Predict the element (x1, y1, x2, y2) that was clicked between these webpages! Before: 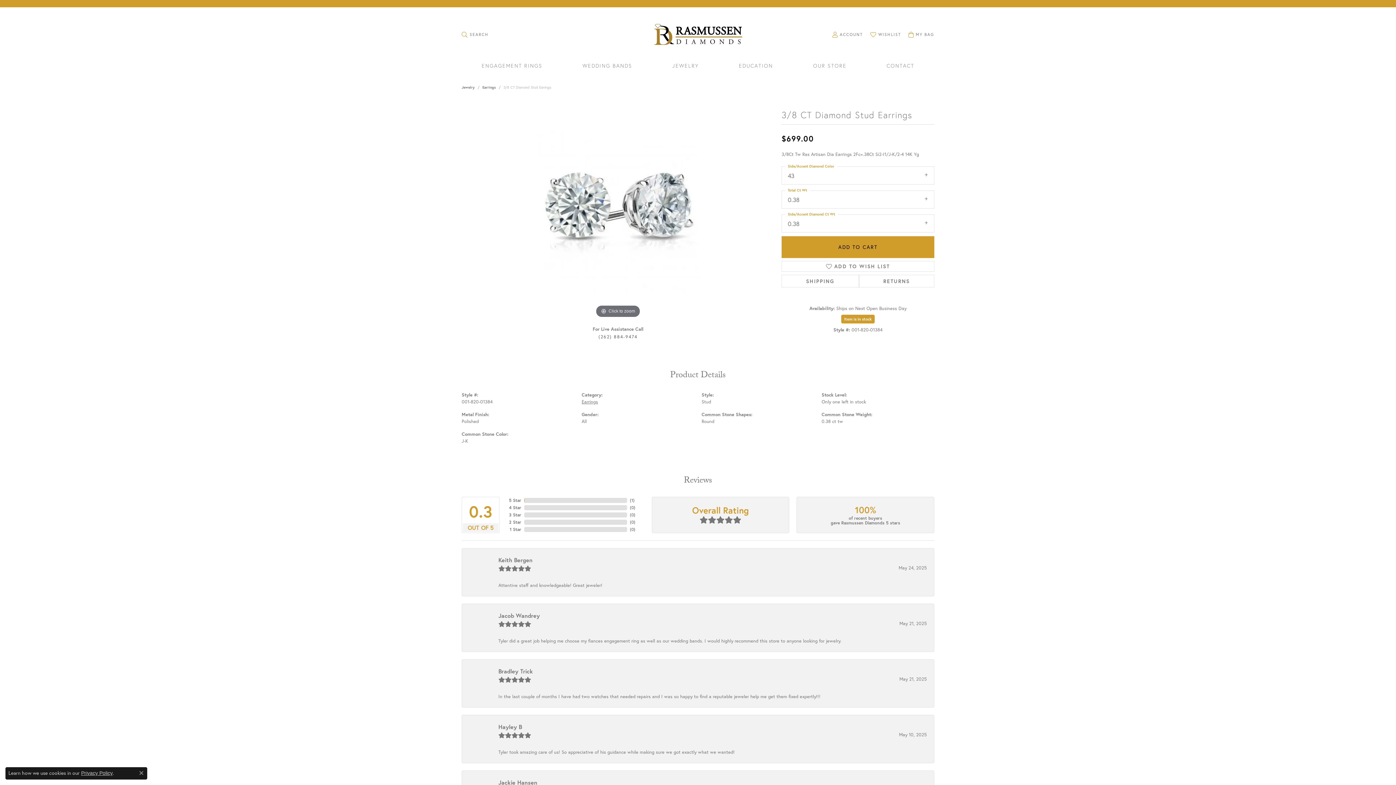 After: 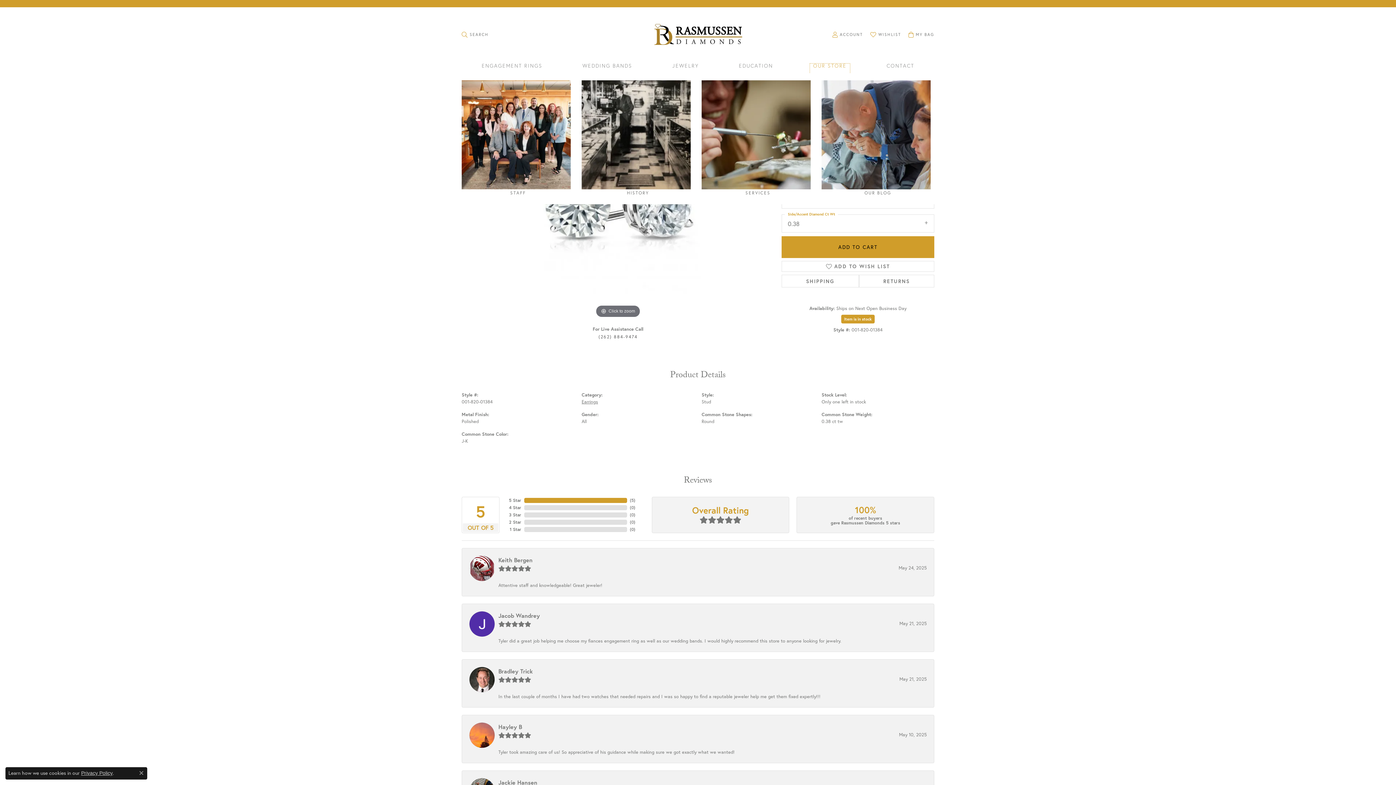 Action: label: OUR STORE bbox: (809, 63, 850, 73)